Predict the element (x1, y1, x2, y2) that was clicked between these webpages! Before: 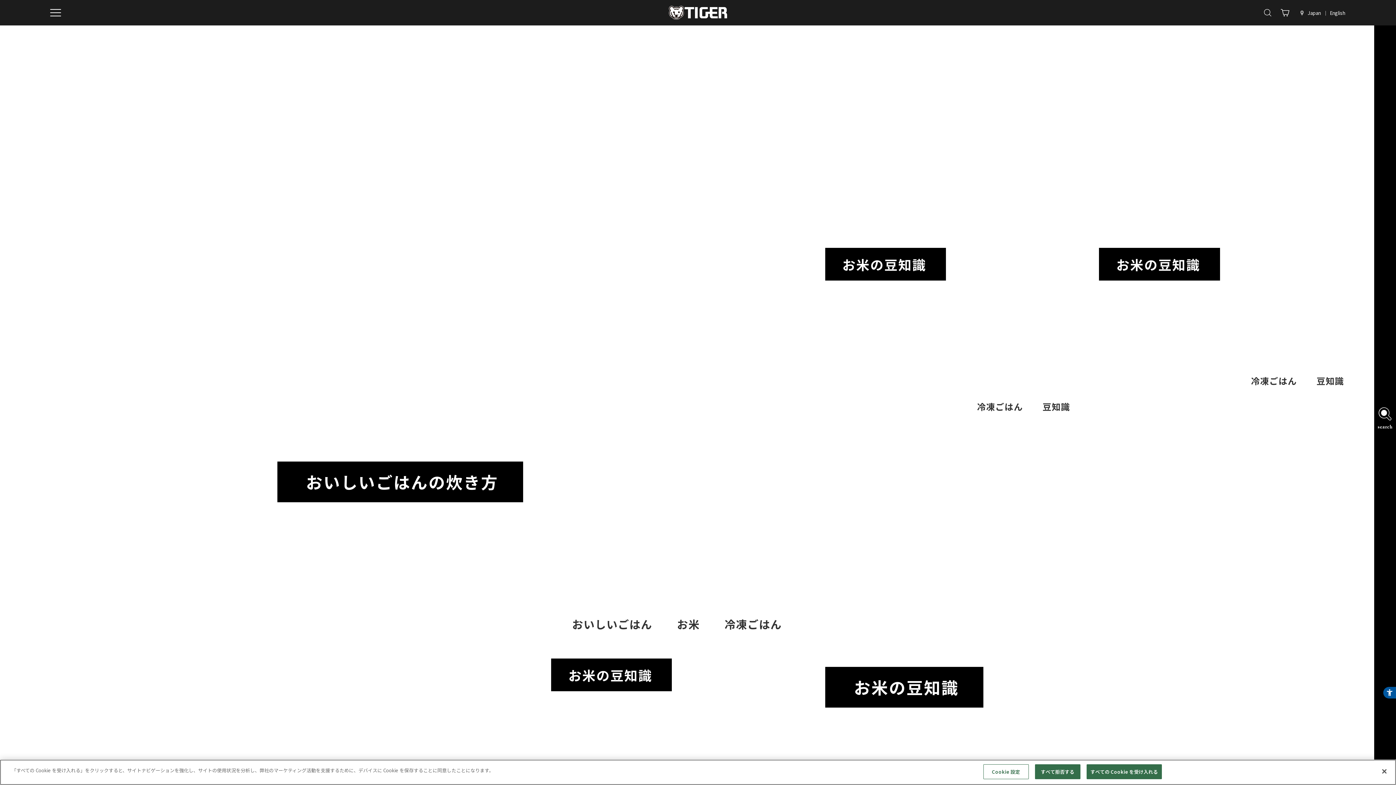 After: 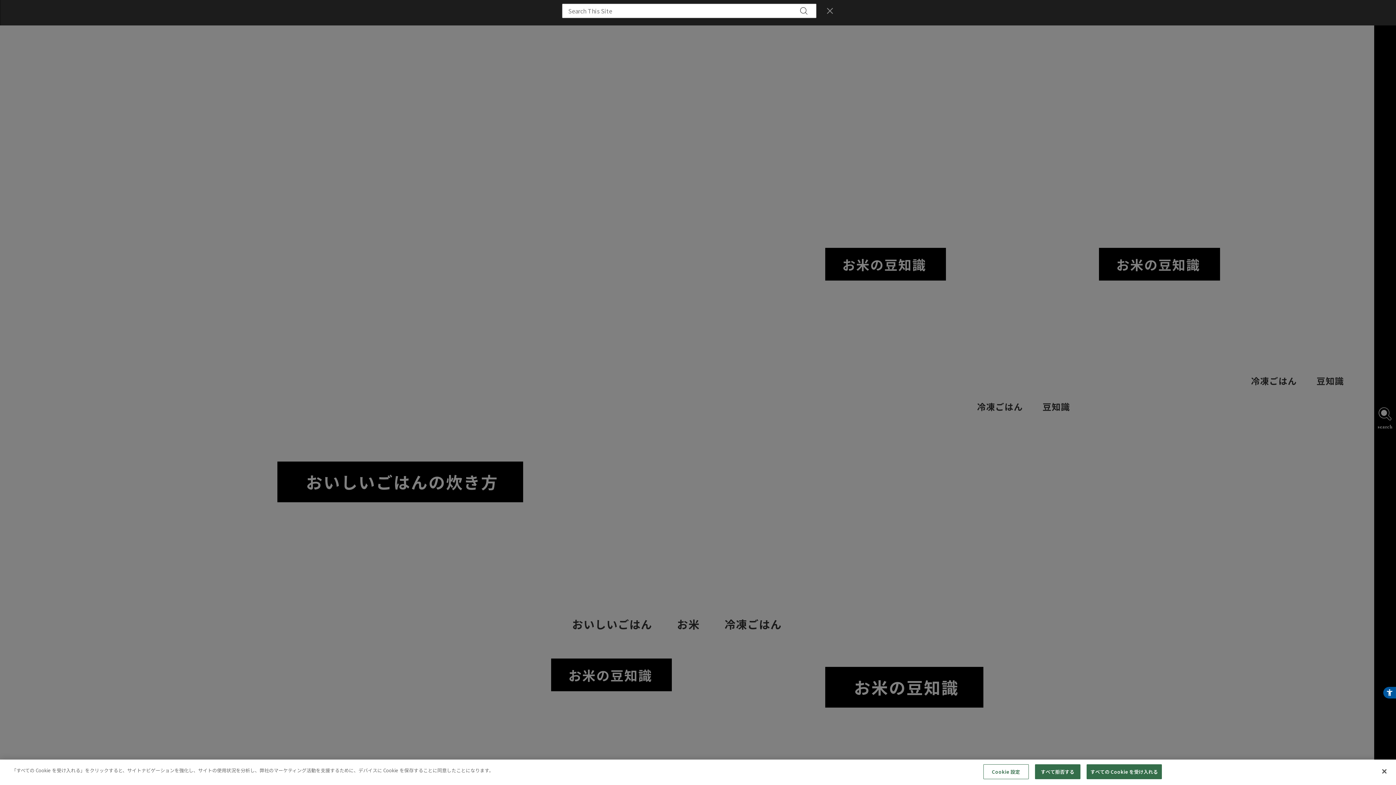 Action: bbox: (1264, 9, 1271, 16)